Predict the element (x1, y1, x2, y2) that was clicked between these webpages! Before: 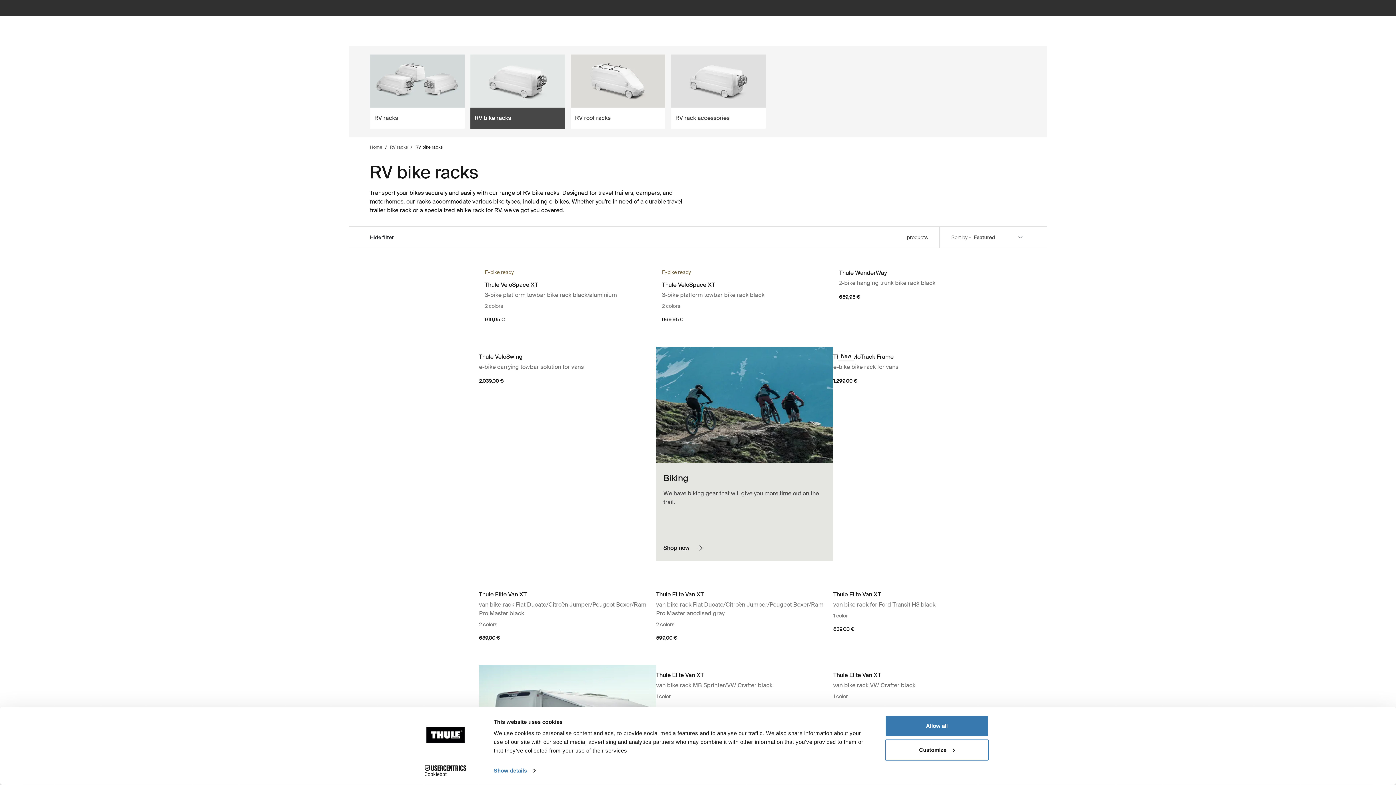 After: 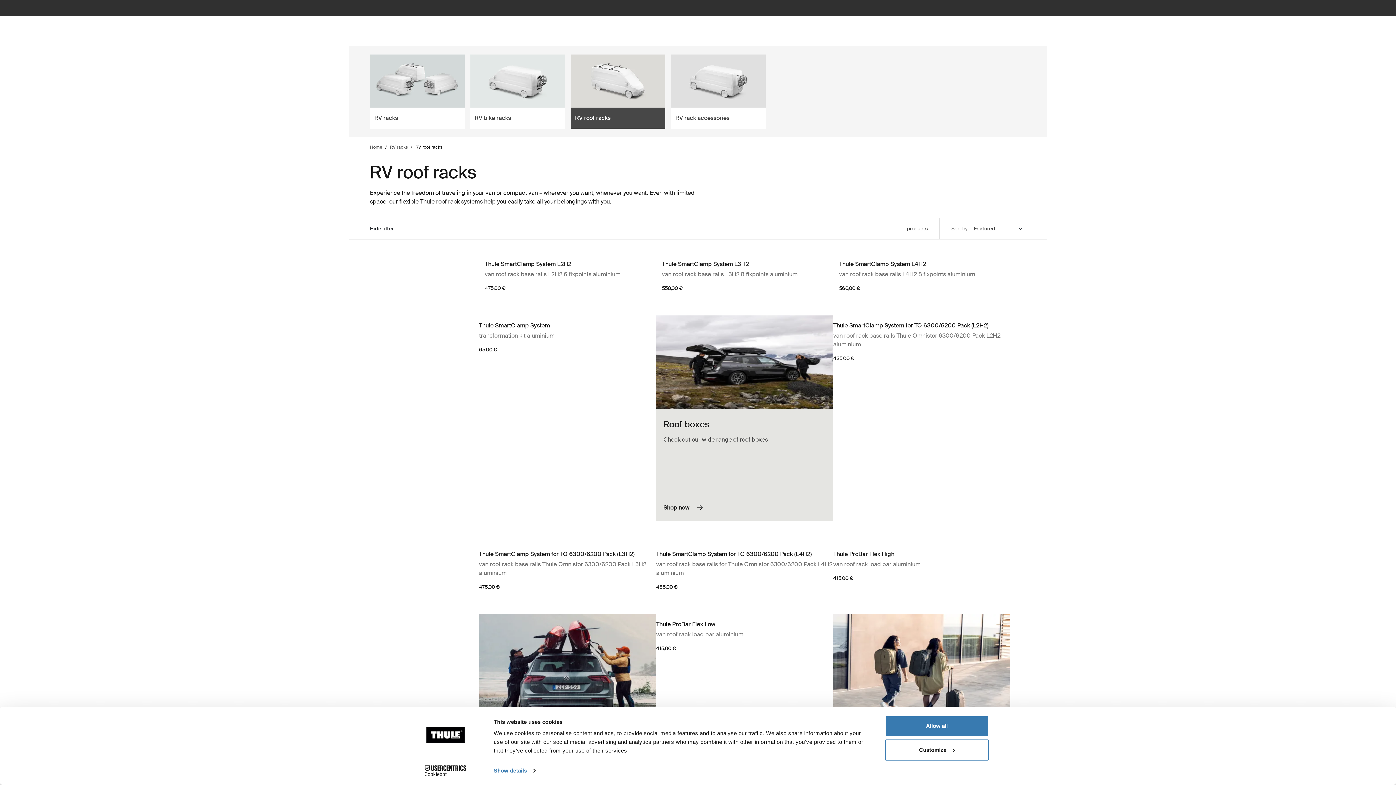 Action: bbox: (570, 107, 665, 128) label: RV roof racks